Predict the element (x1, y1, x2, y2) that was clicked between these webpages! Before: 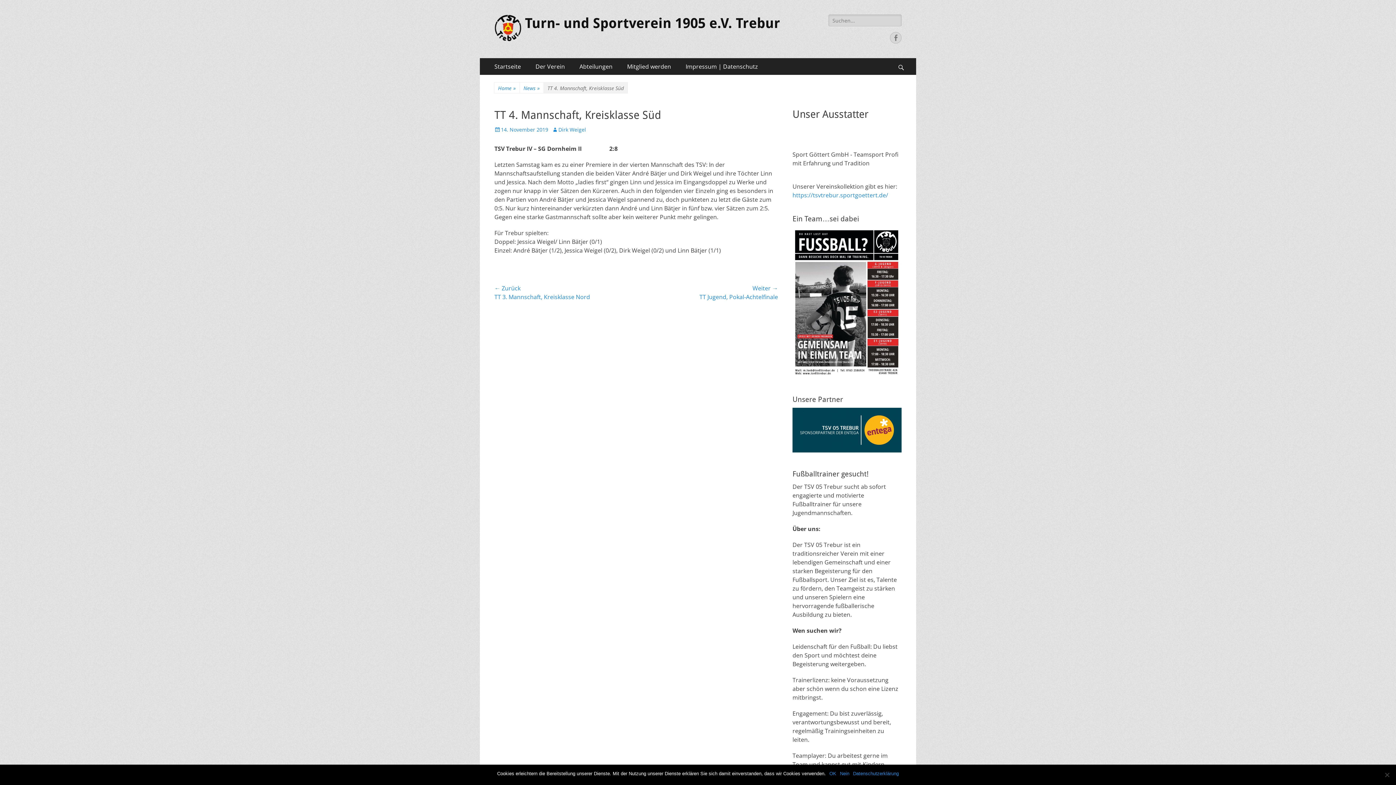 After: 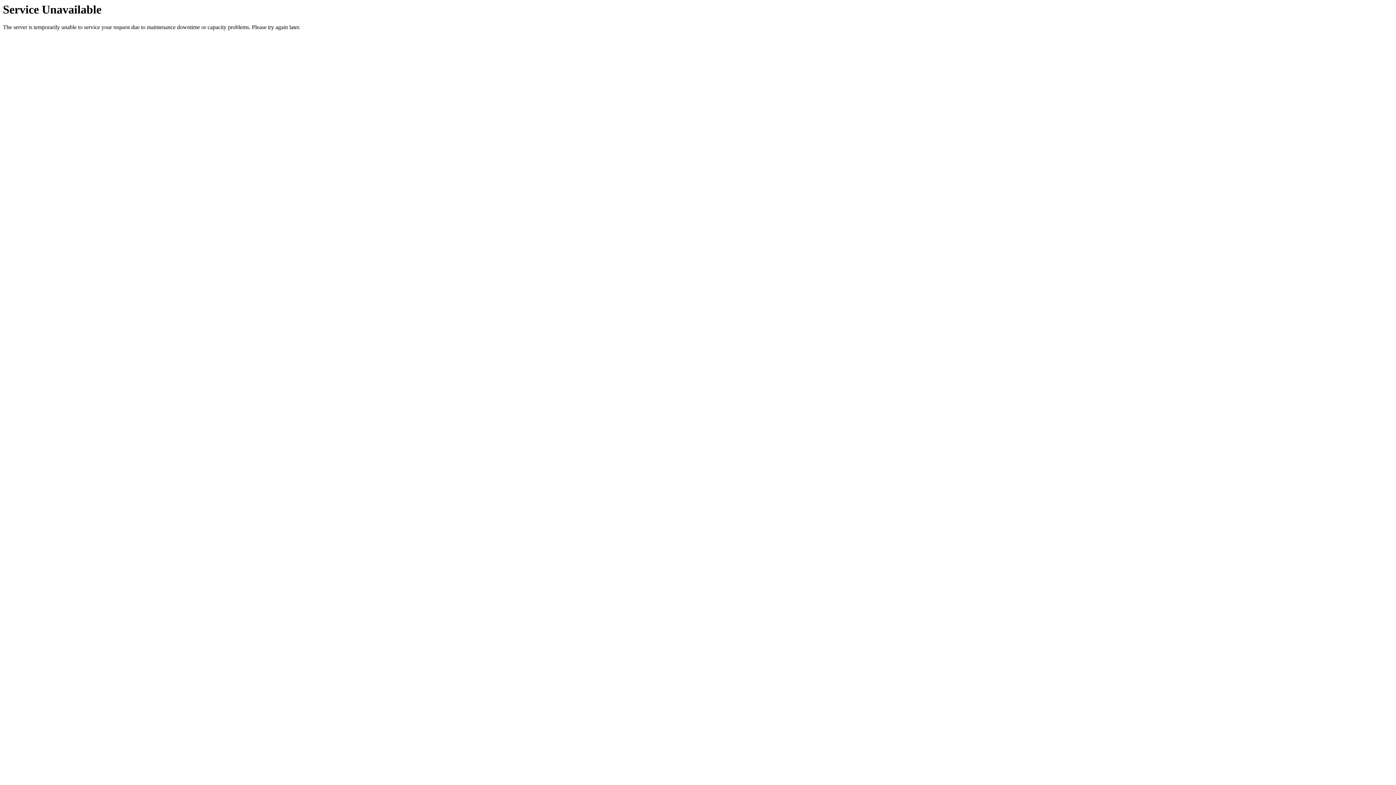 Action: bbox: (552, 126, 586, 133) label: Dirk Weigel